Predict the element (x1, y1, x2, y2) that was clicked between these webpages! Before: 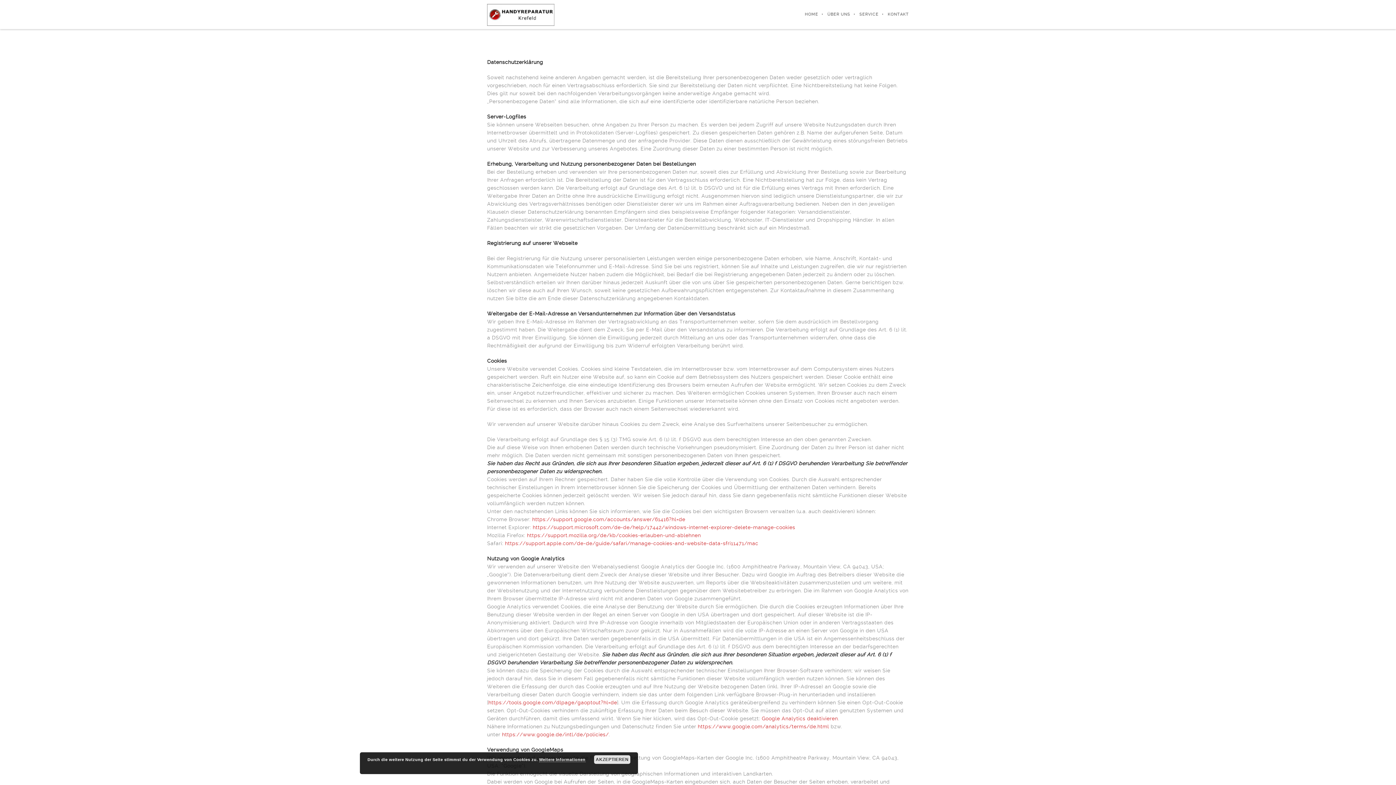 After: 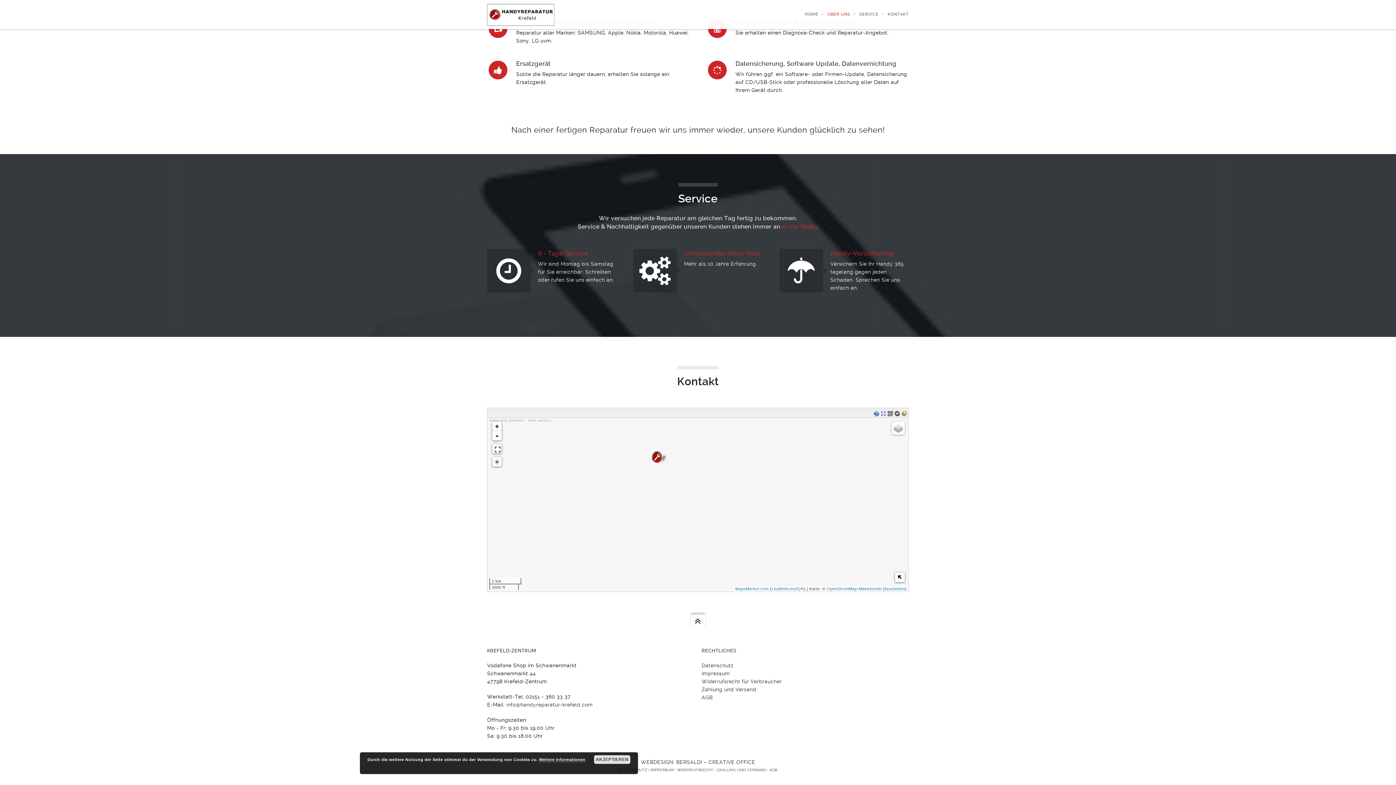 Action: bbox: (878, 0, 909, 29) label: KONTAKT